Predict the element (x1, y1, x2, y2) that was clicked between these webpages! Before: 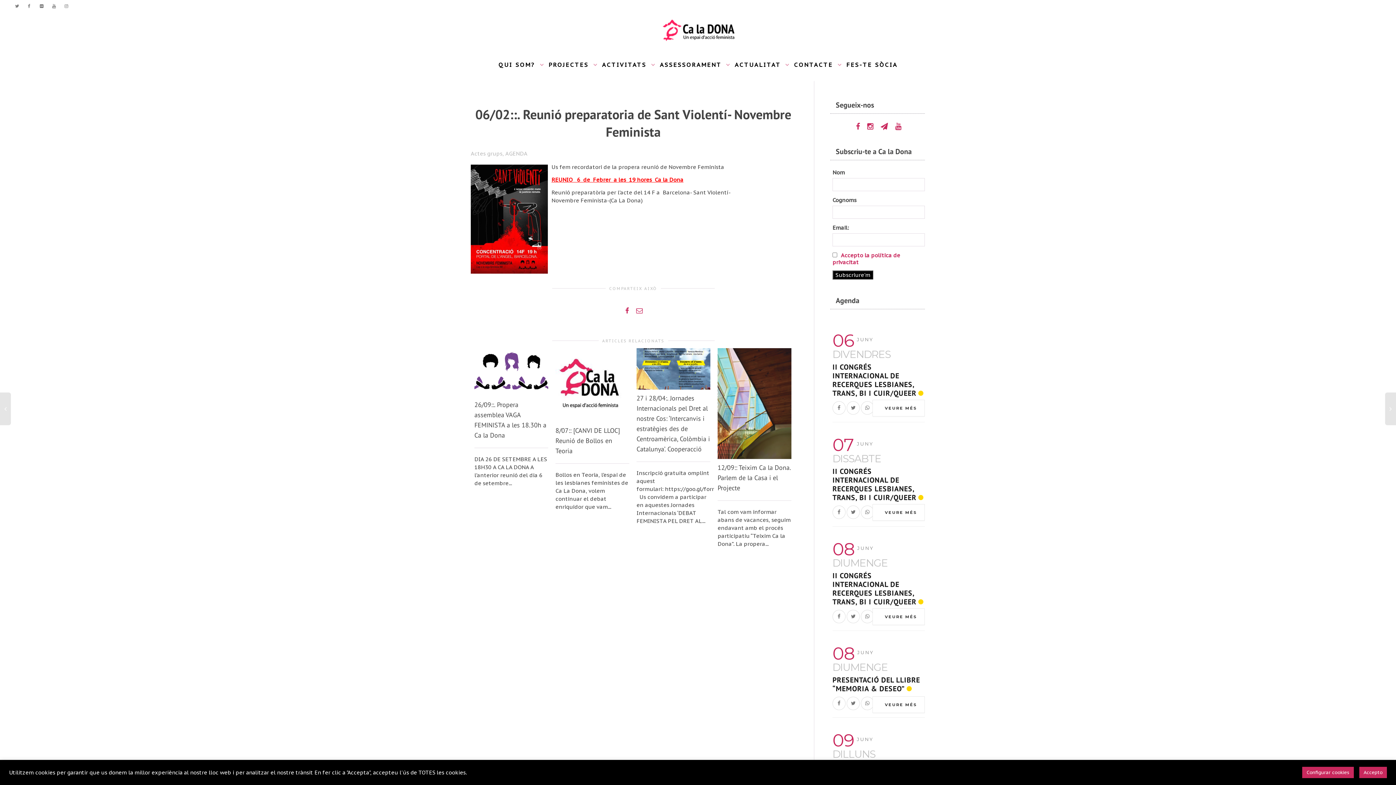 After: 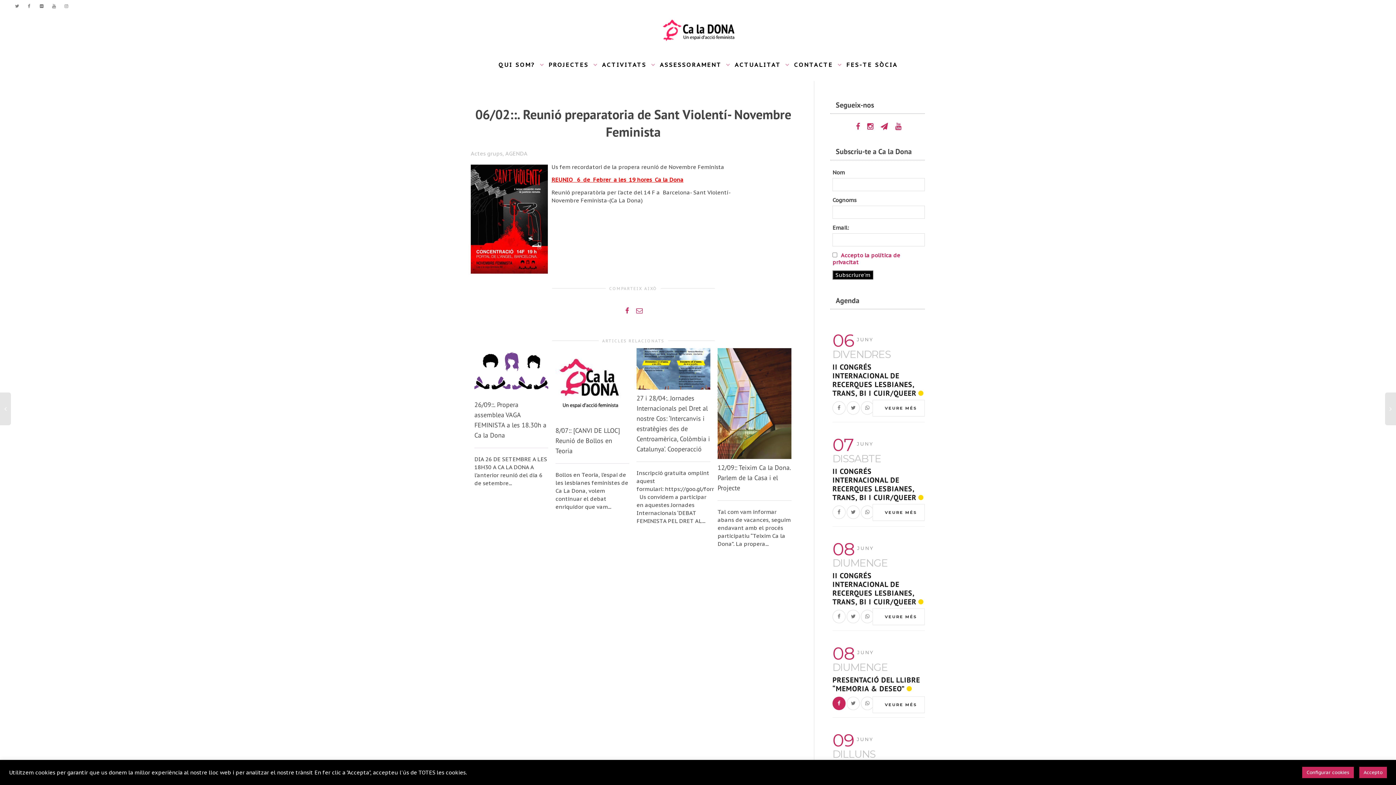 Action: bbox: (832, 700, 845, 706)